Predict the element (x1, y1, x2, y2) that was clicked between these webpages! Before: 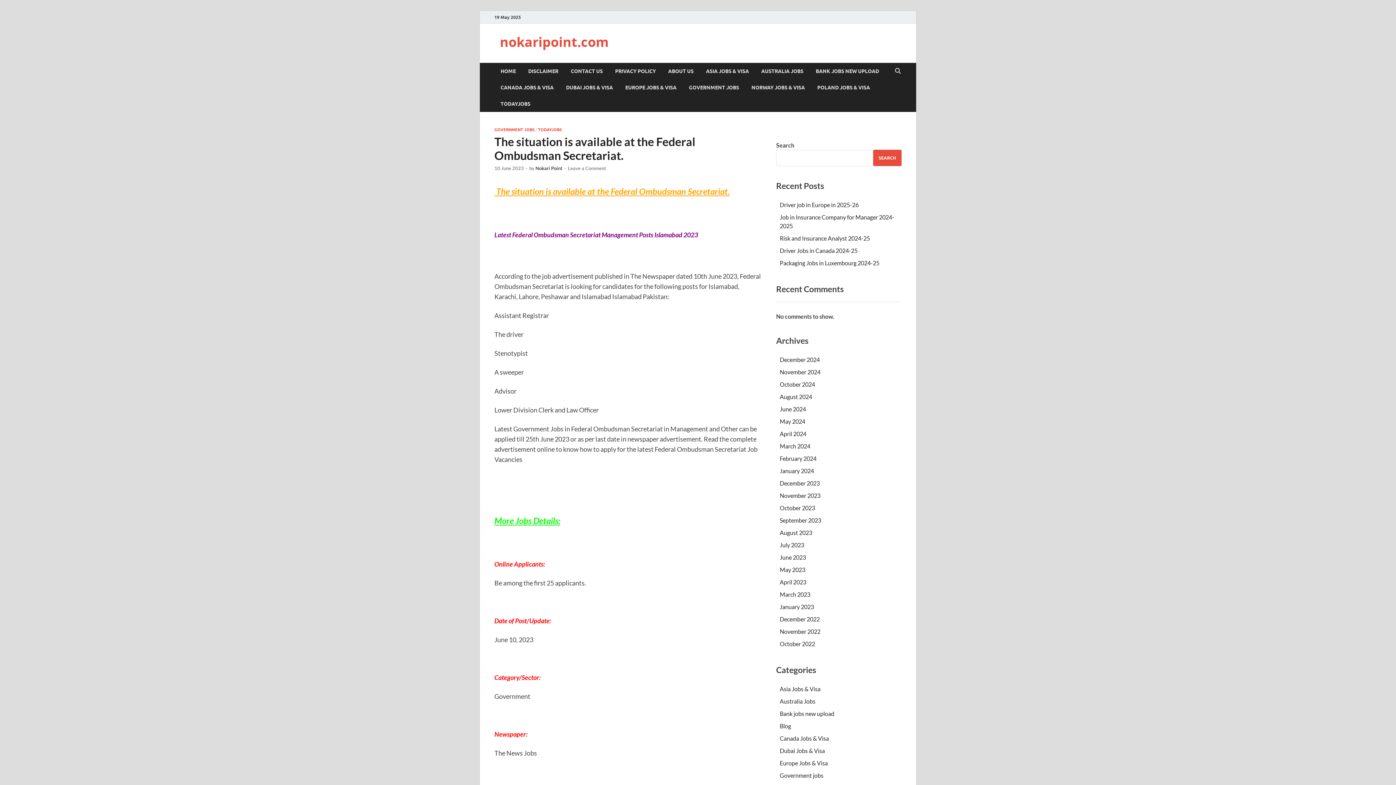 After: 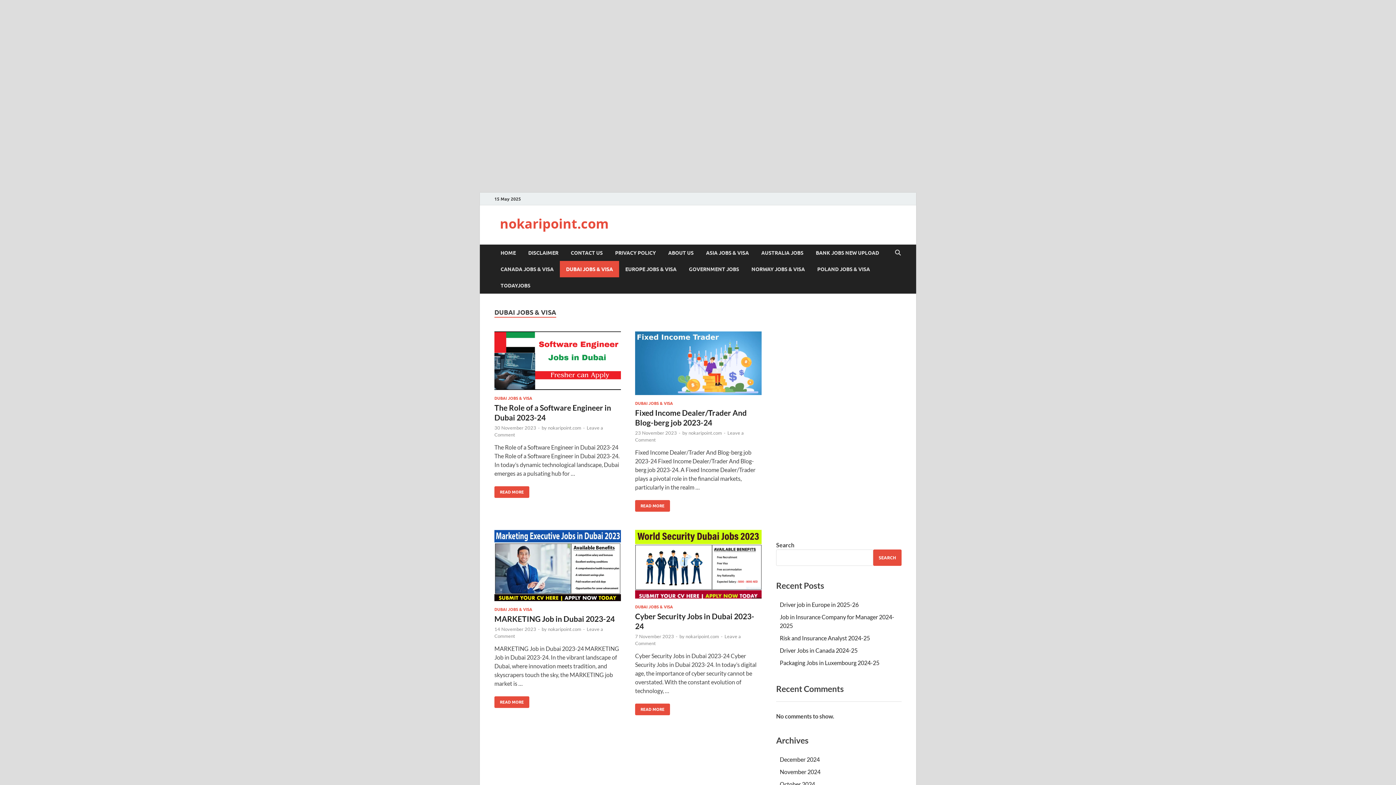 Action: label: DUBAI JOBS & VISA bbox: (560, 170, 619, 186)